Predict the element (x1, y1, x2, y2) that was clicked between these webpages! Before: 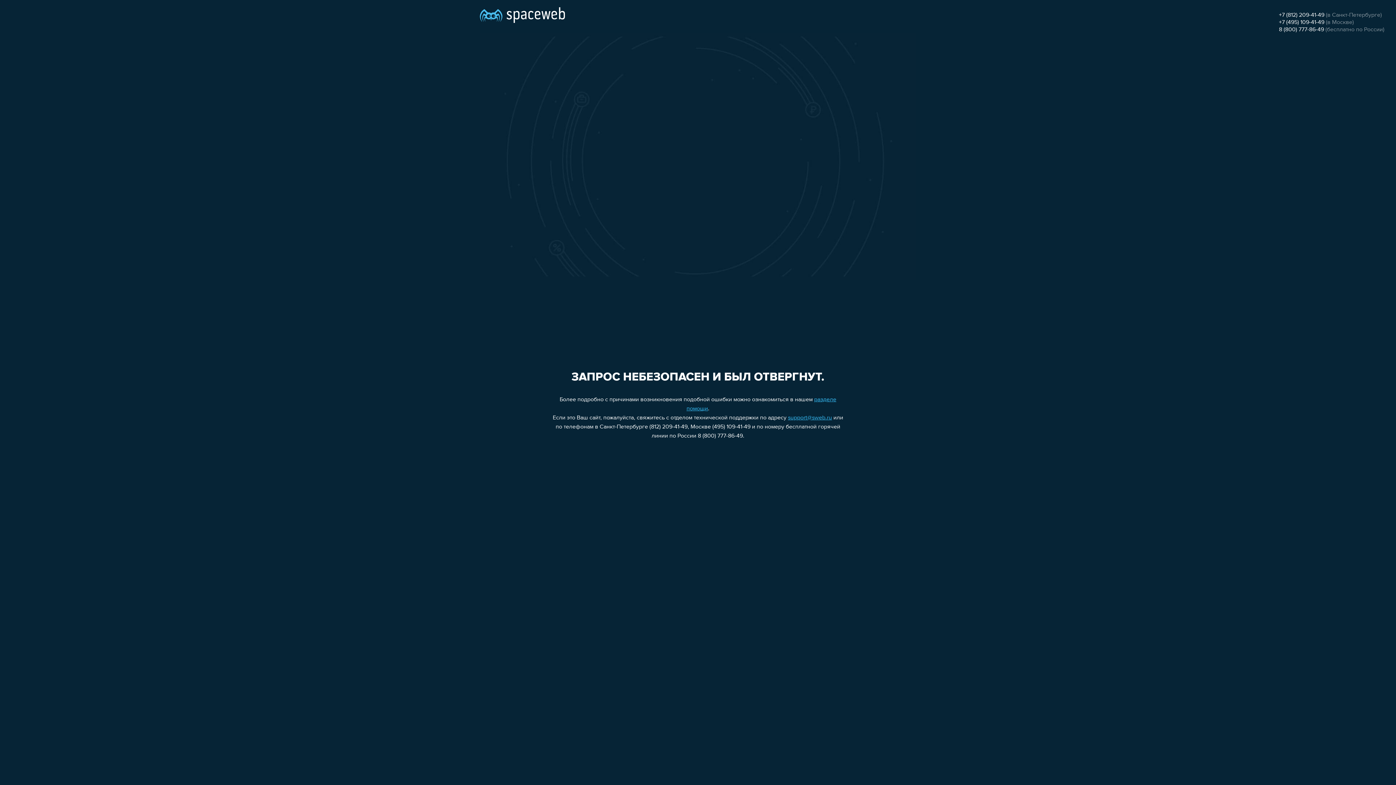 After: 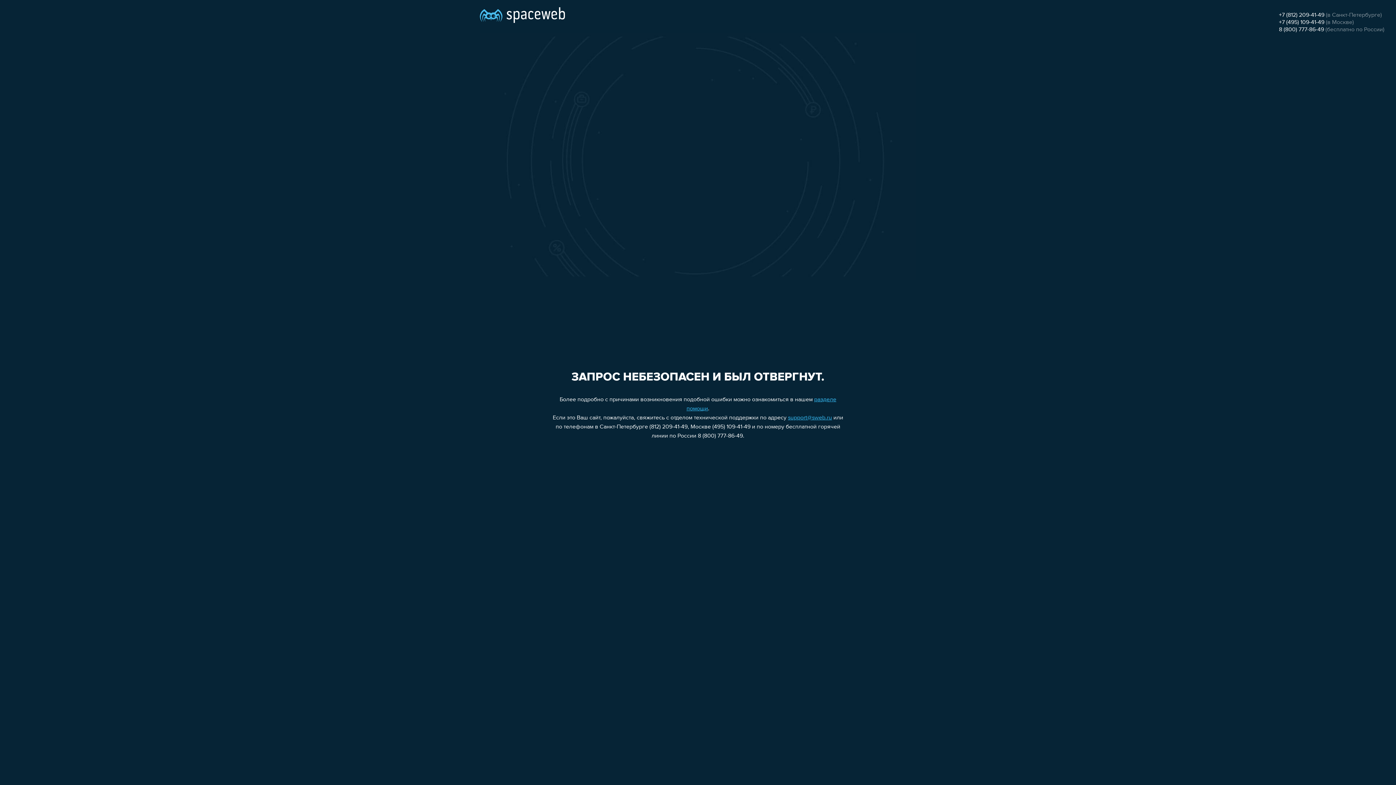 Action: bbox: (788, 415, 832, 421) label: support@sweb.ru